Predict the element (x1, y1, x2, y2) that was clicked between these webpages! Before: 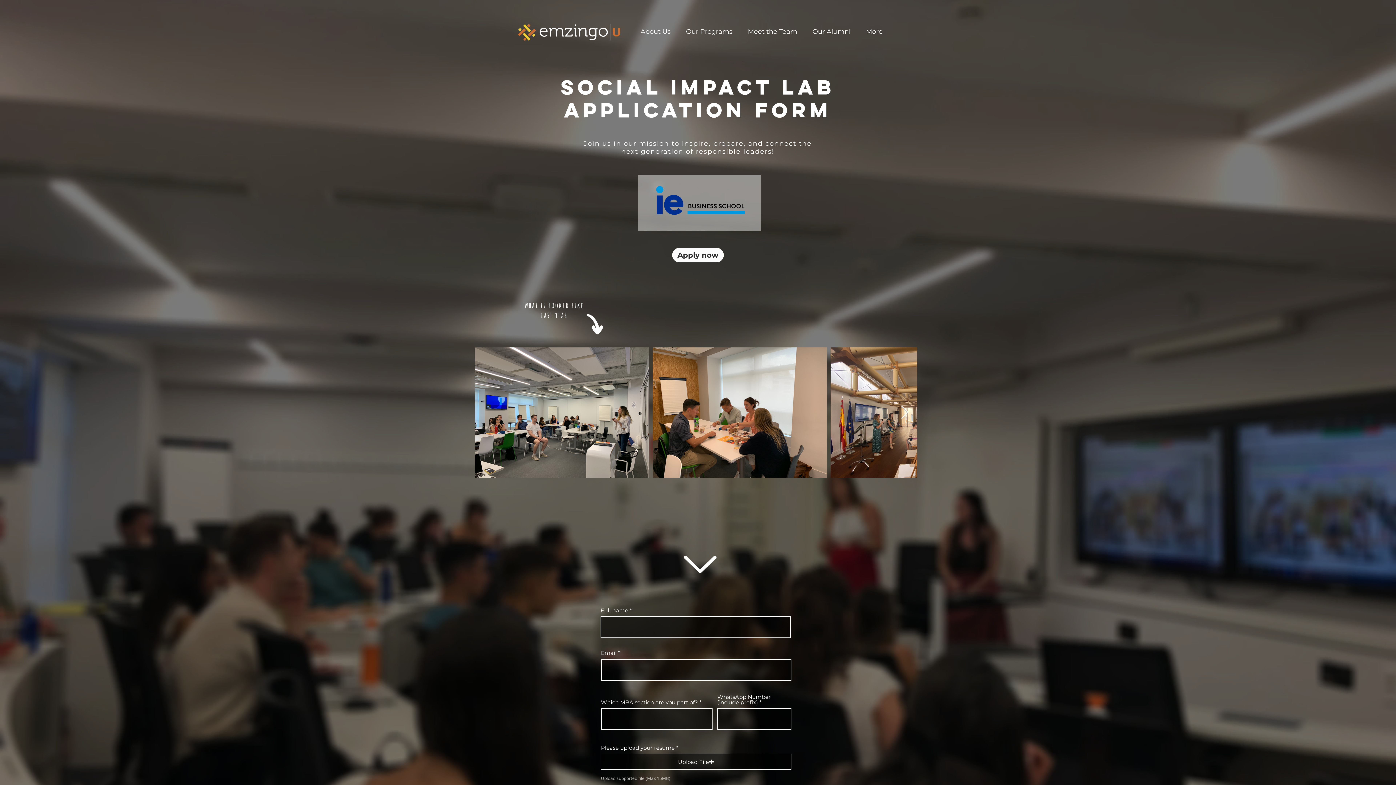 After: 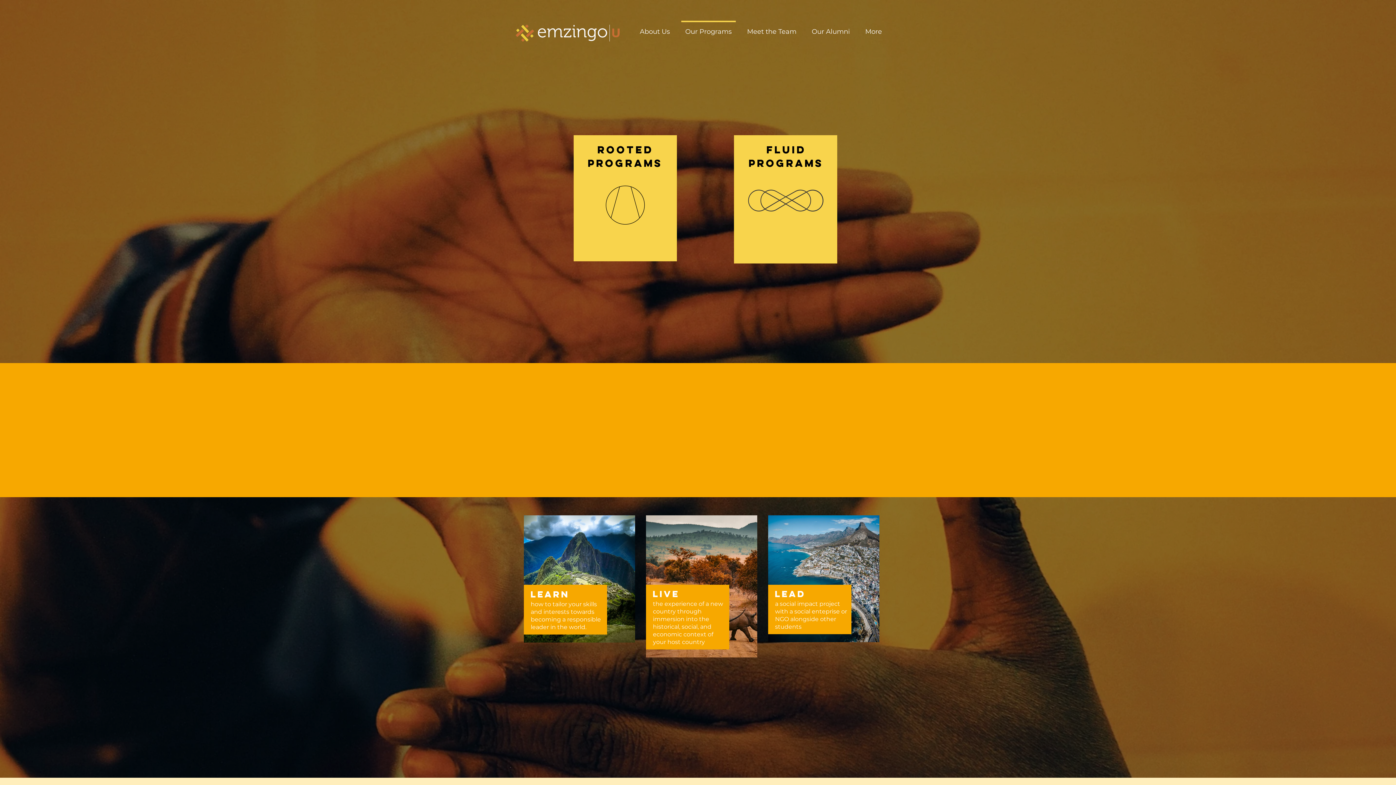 Action: bbox: (678, 20, 740, 36) label: Our Programs